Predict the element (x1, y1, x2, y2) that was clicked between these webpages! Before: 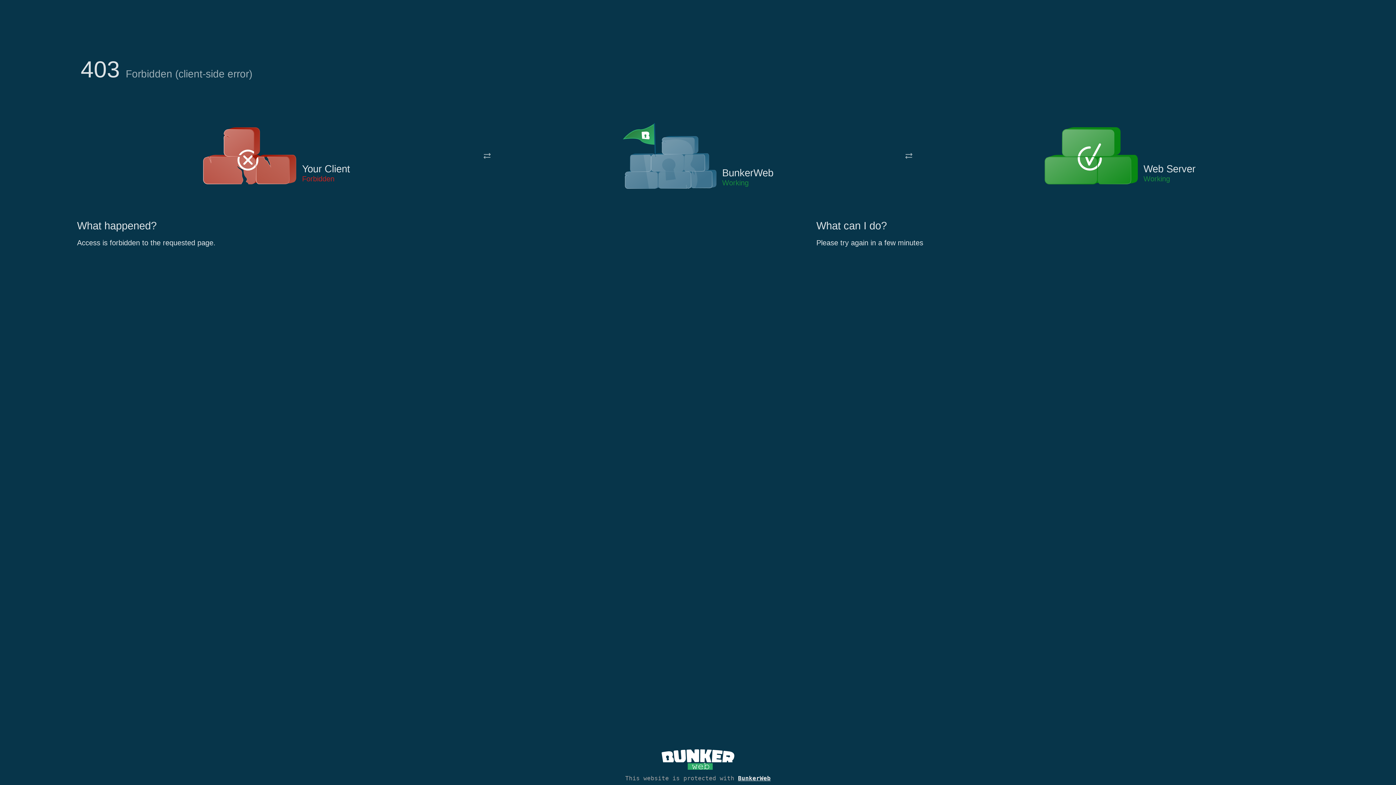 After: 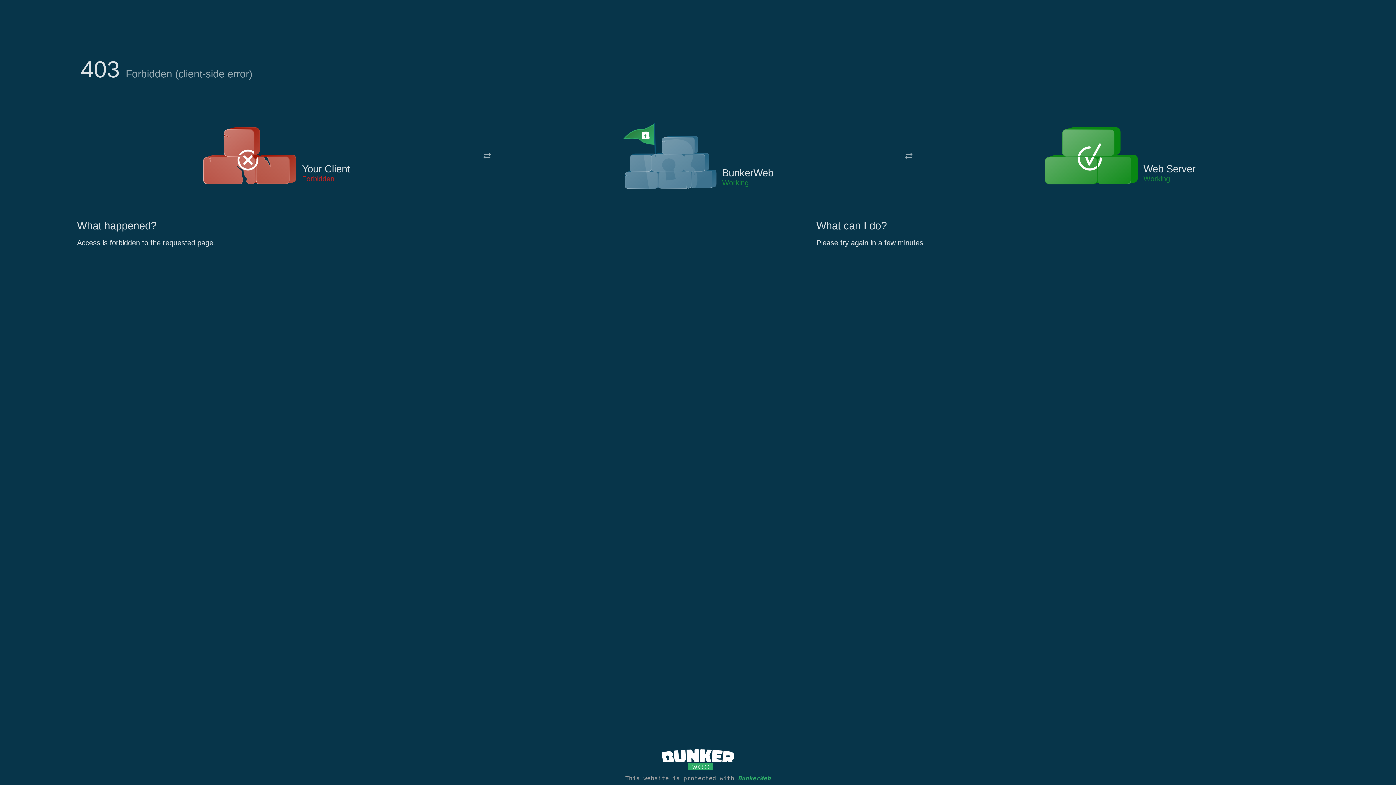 Action: bbox: (738, 775, 770, 782) label: BunkerWeb